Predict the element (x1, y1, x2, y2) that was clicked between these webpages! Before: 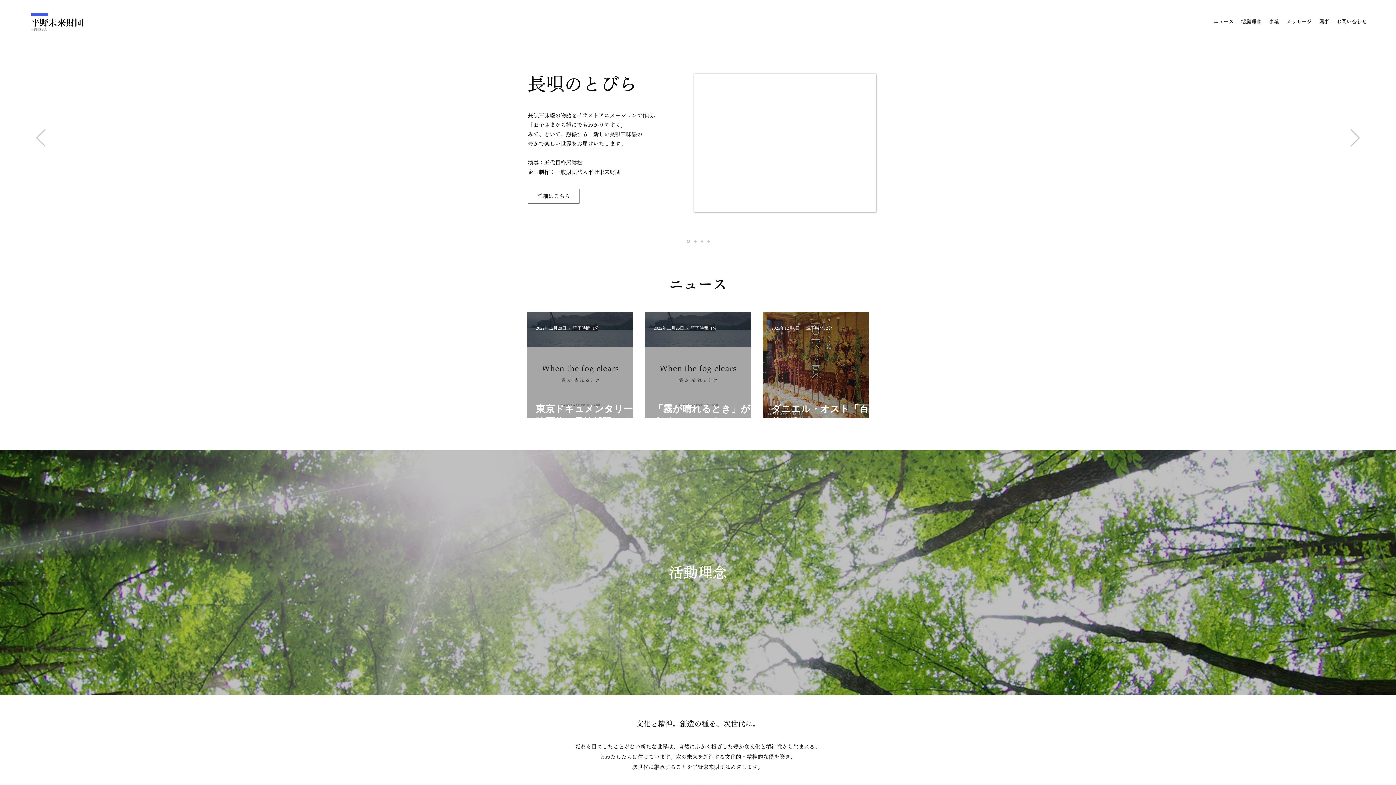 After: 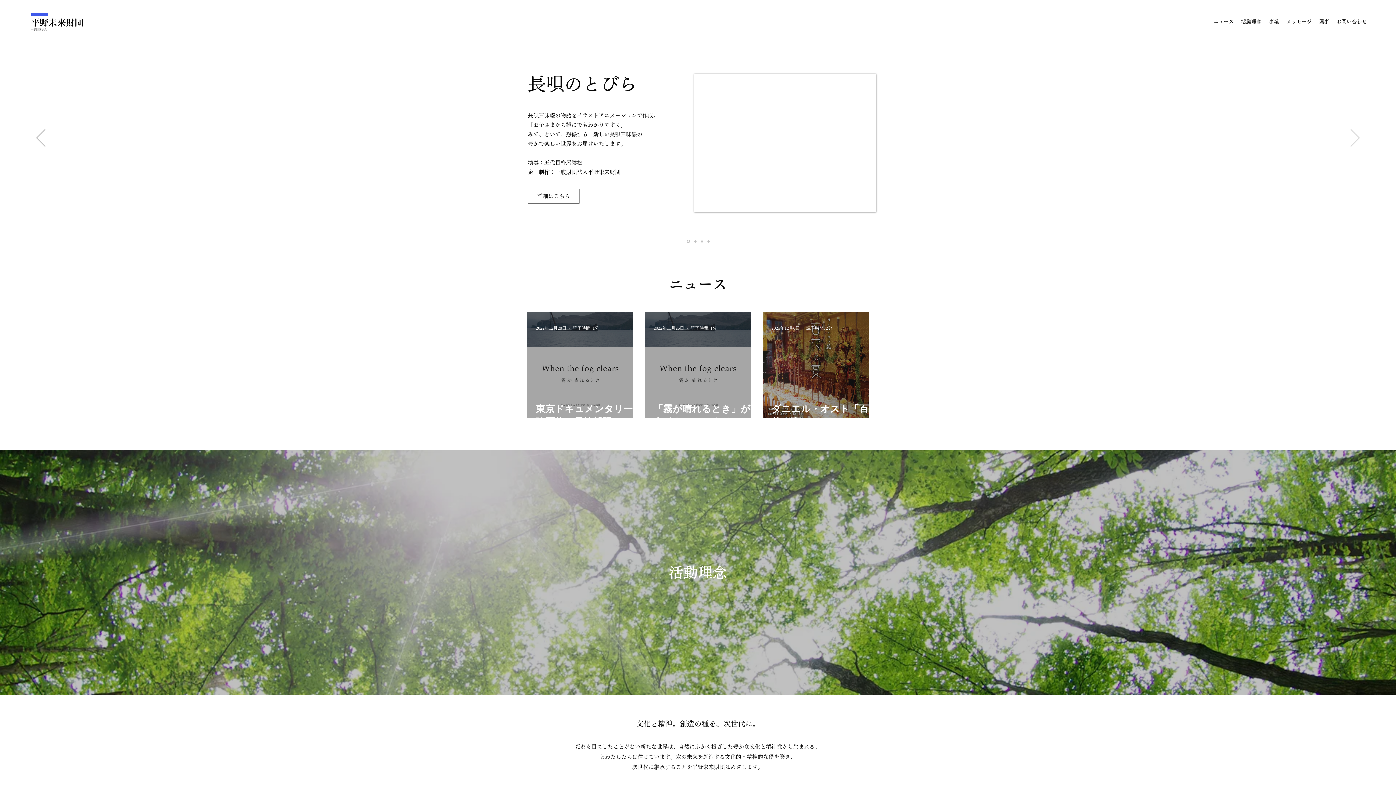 Action: bbox: (1350, 129, 1360, 147) label: 次へ